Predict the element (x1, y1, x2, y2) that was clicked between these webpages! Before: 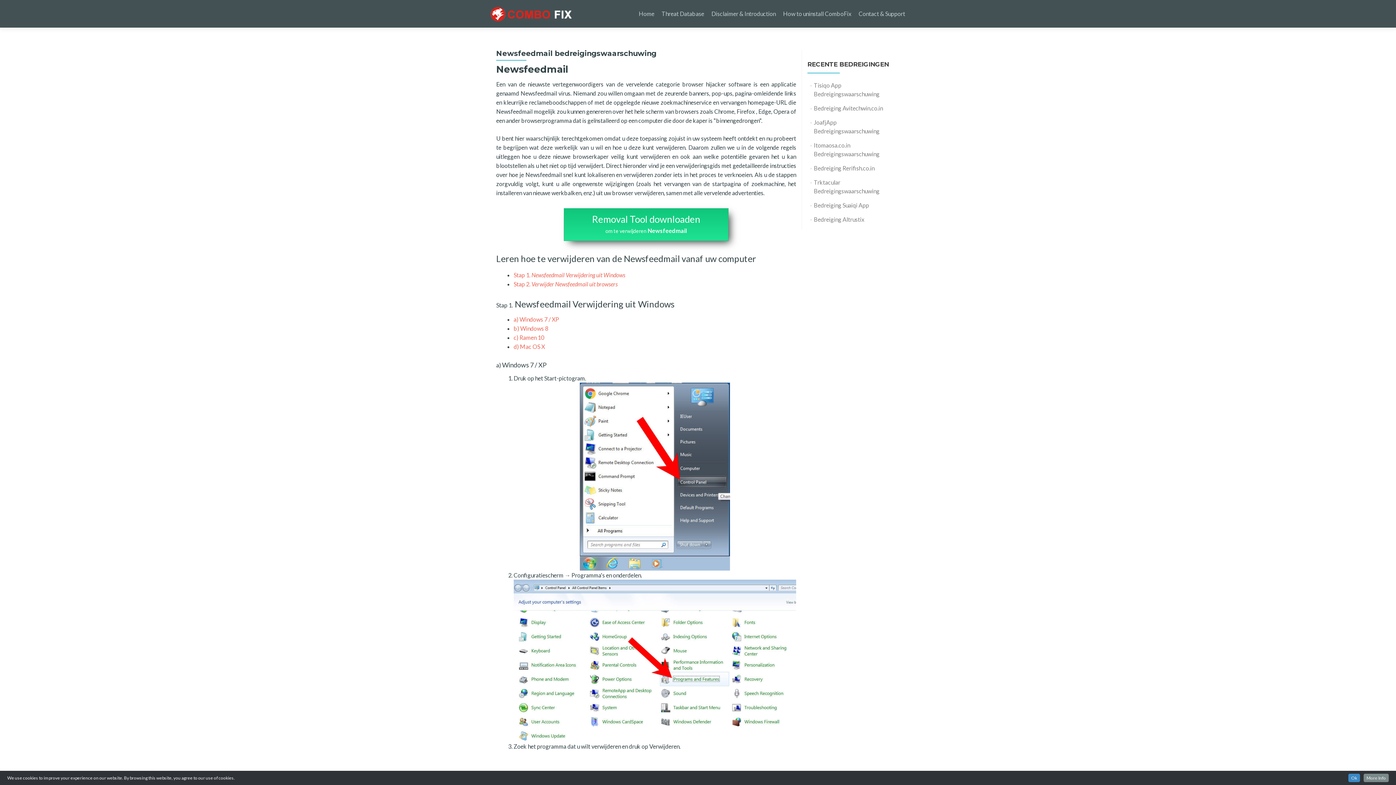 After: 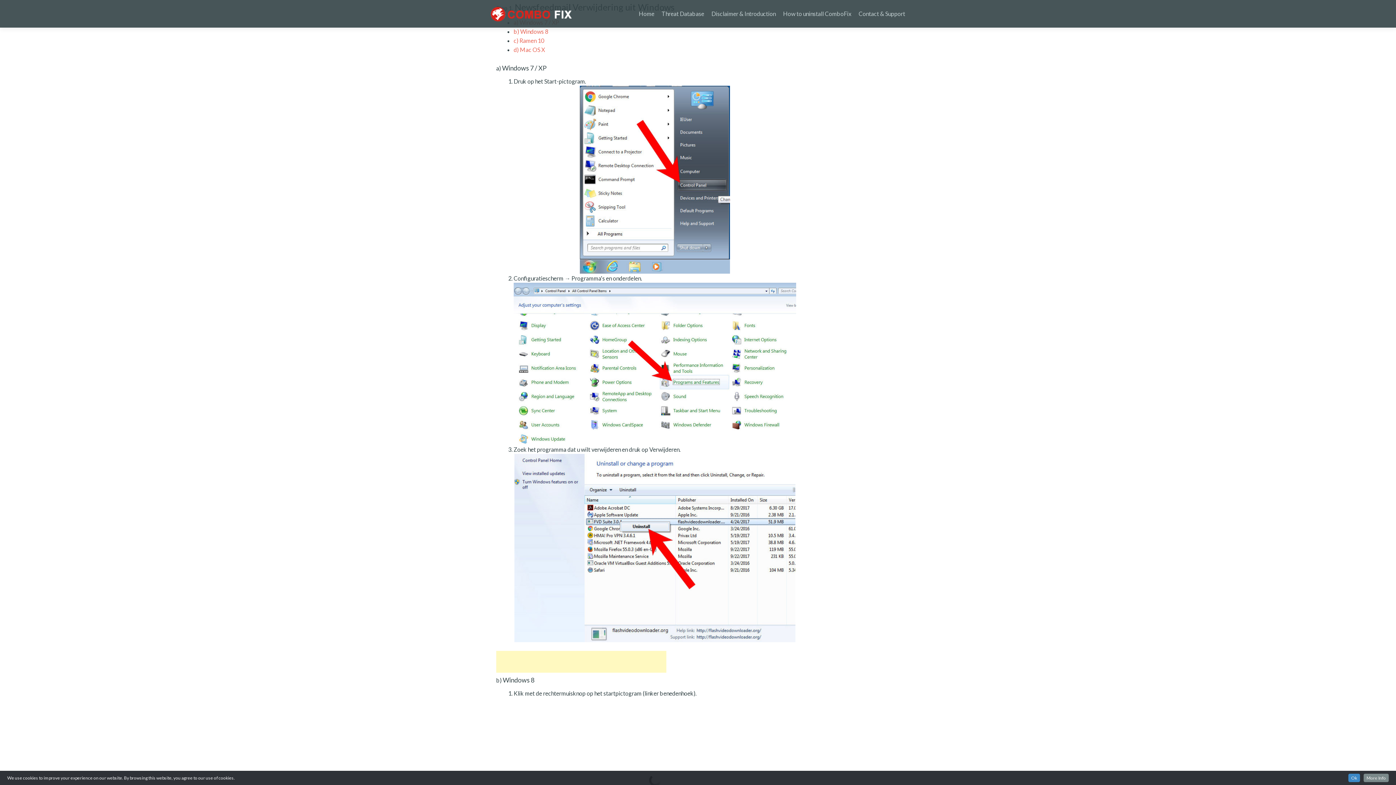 Action: label: Stap 1. Newsfeedmail Verwijdering uit Windows bbox: (513, 271, 625, 278)